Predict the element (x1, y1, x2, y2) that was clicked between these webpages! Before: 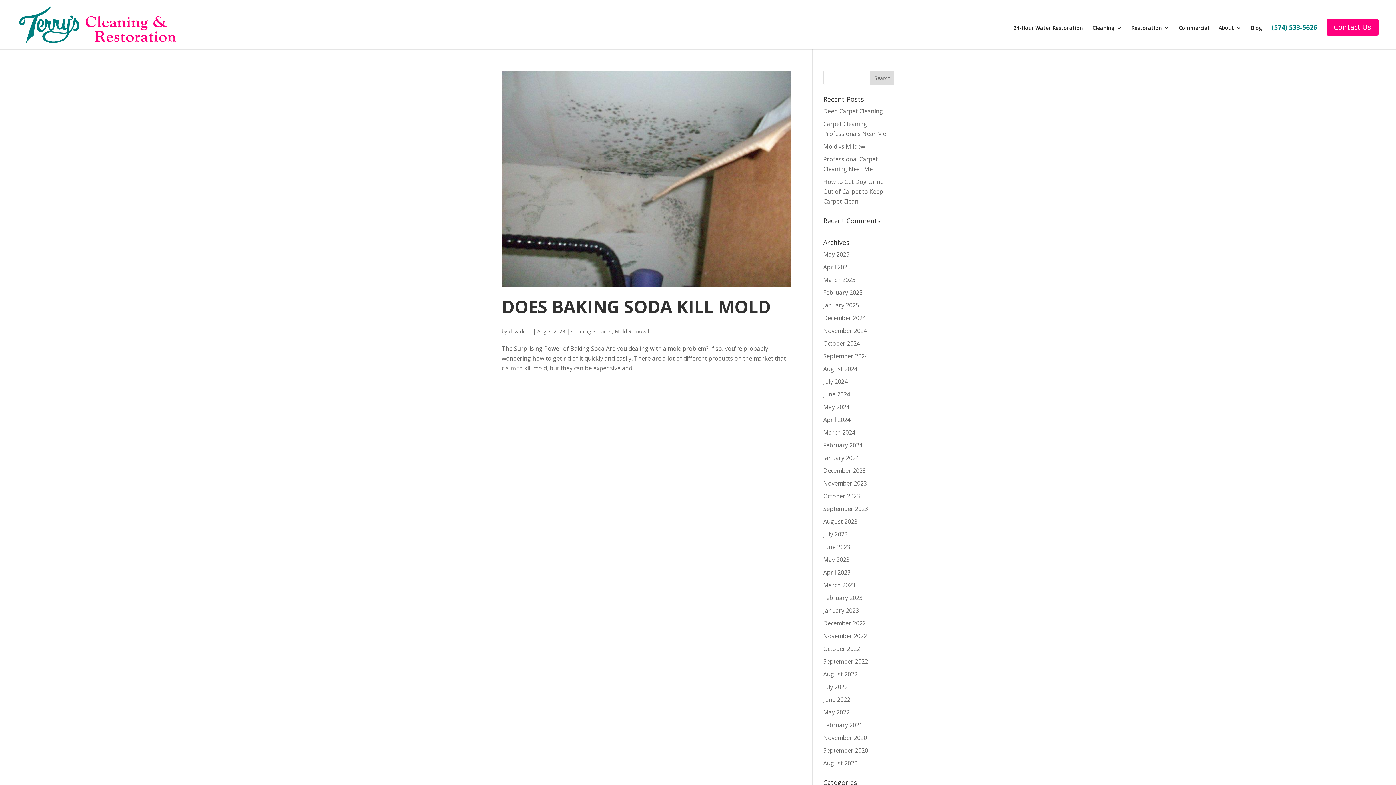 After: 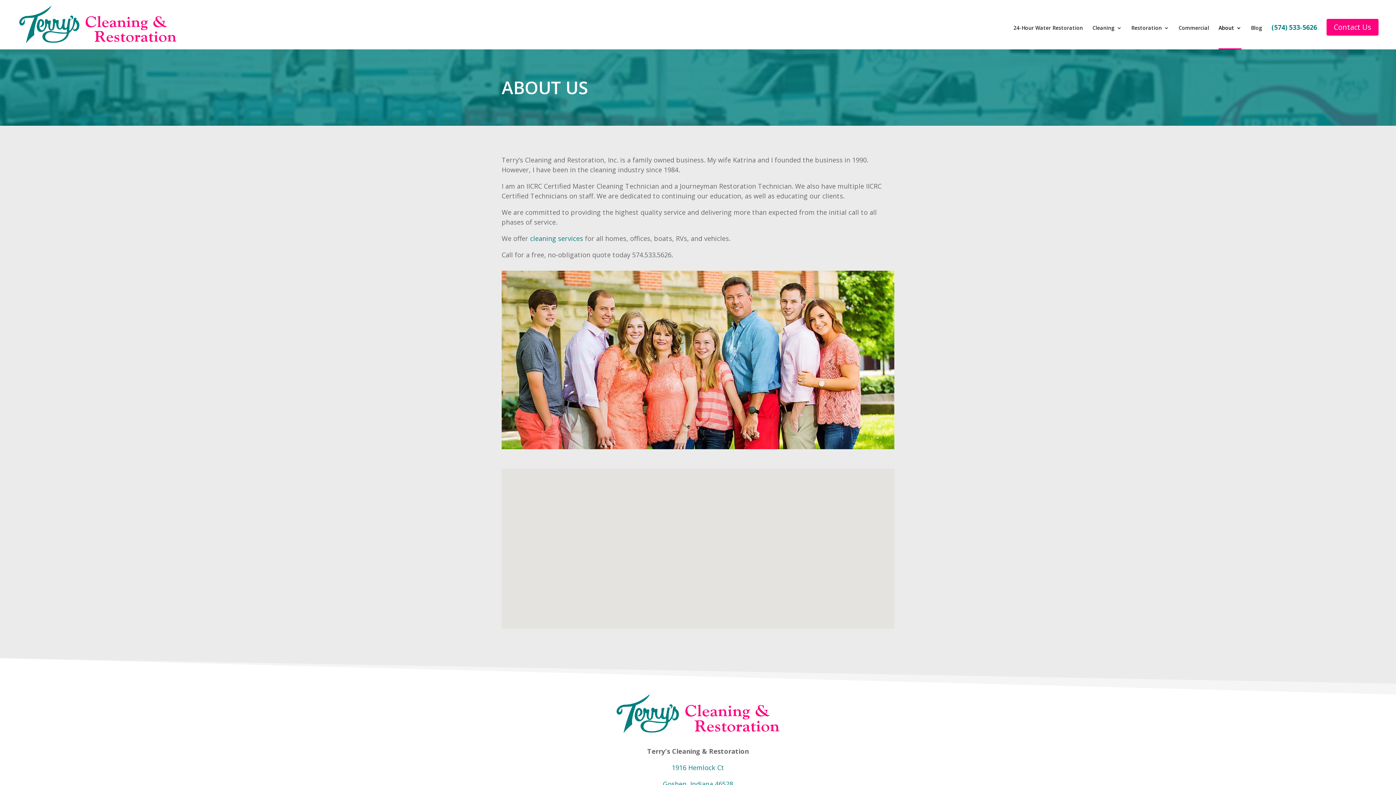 Action: label: About bbox: (1218, 25, 1241, 49)